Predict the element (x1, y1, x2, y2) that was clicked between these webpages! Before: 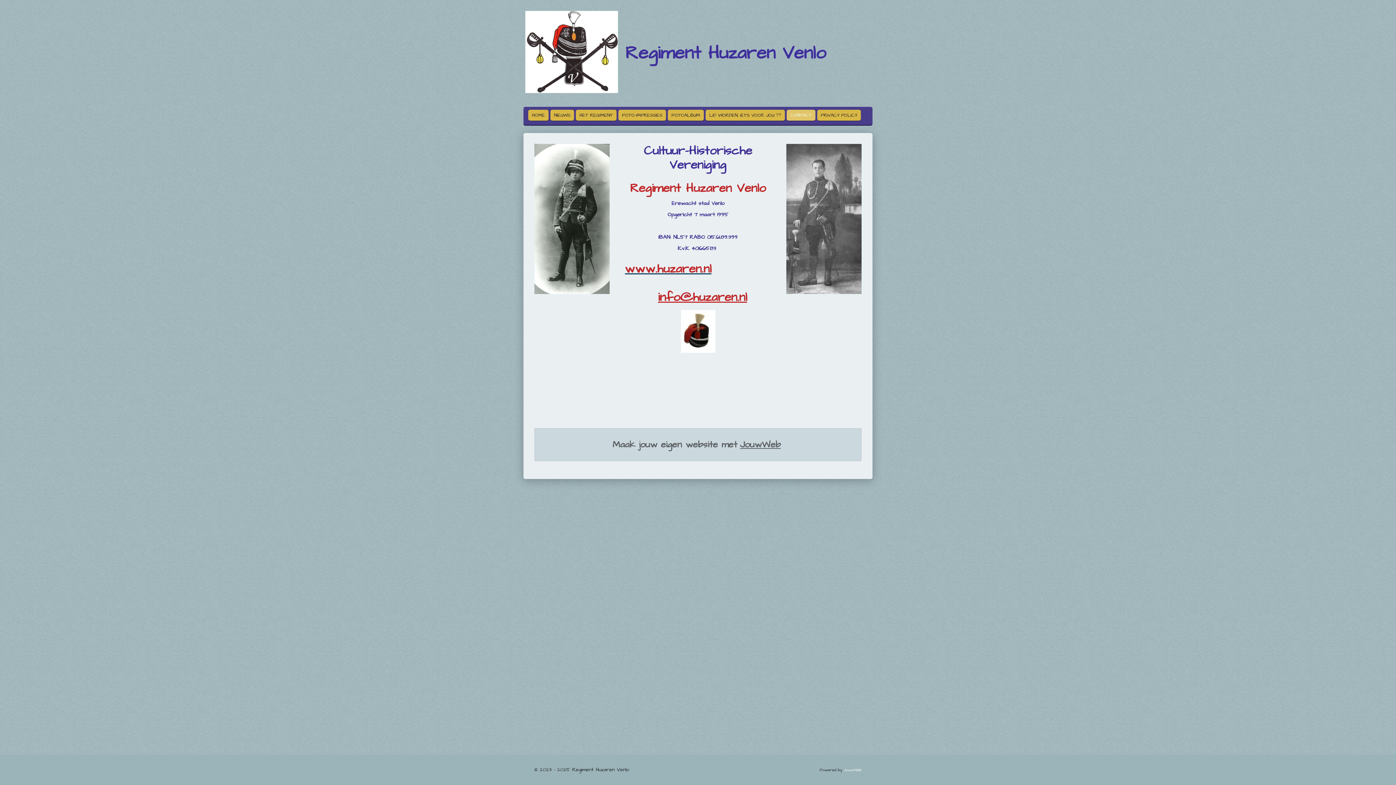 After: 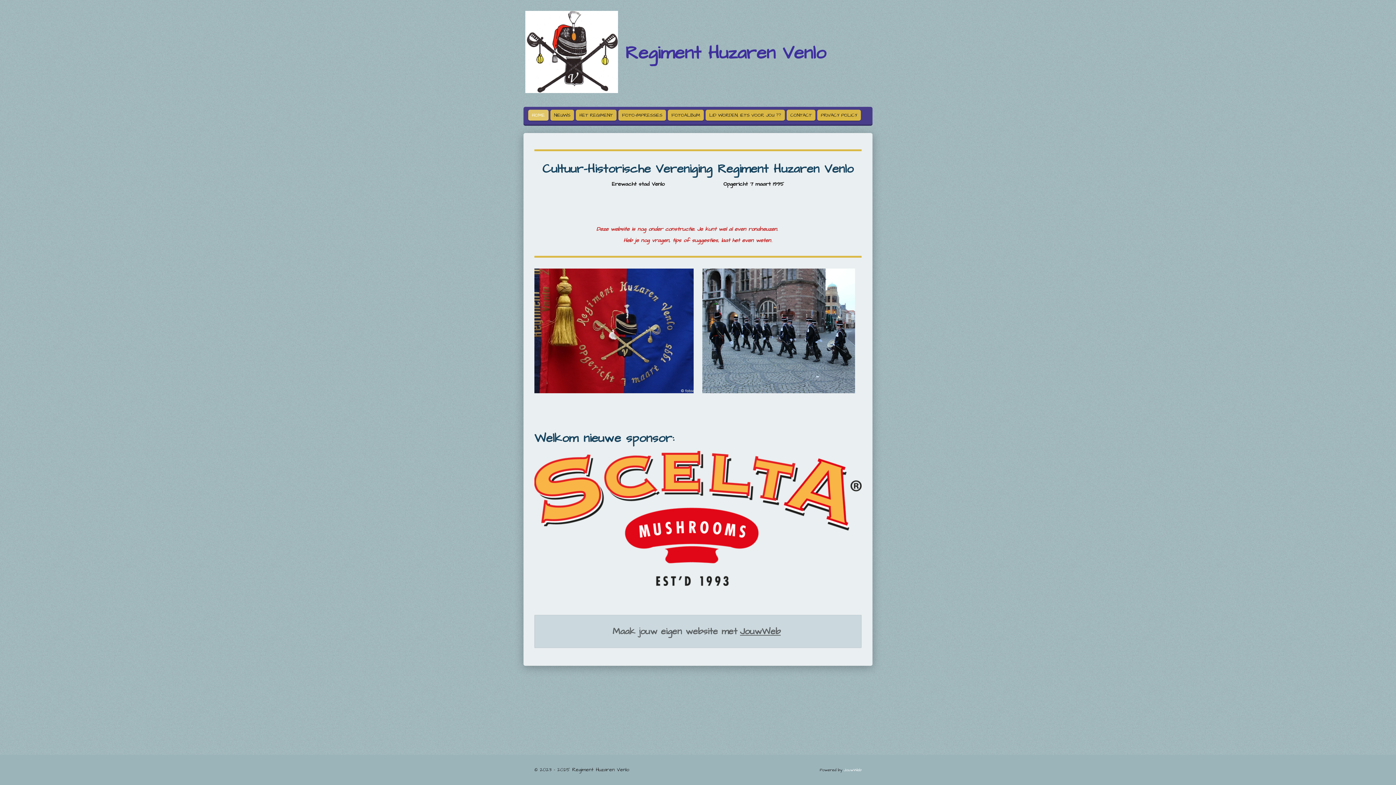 Action: bbox: (625, 49, 826, 62) label: Regiment Huzaren Venlo